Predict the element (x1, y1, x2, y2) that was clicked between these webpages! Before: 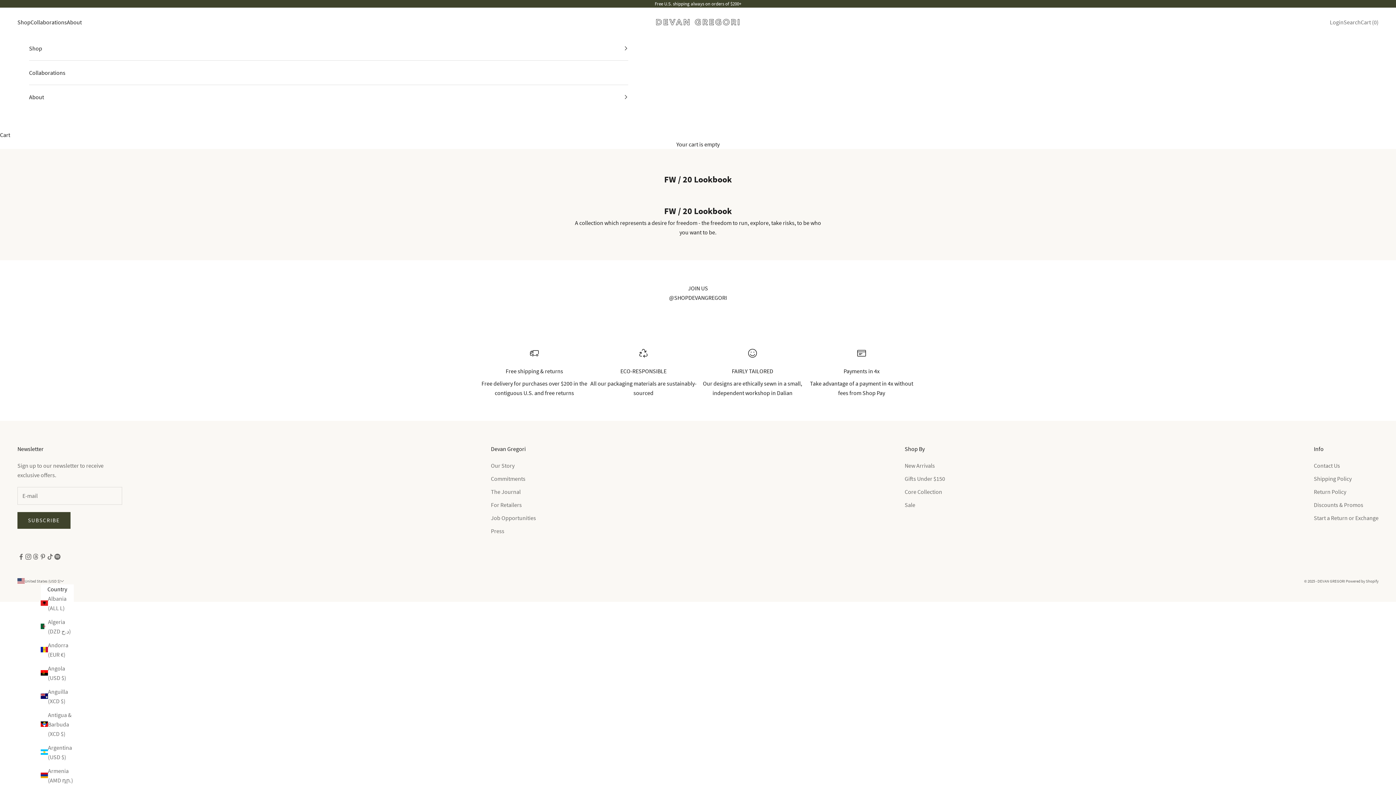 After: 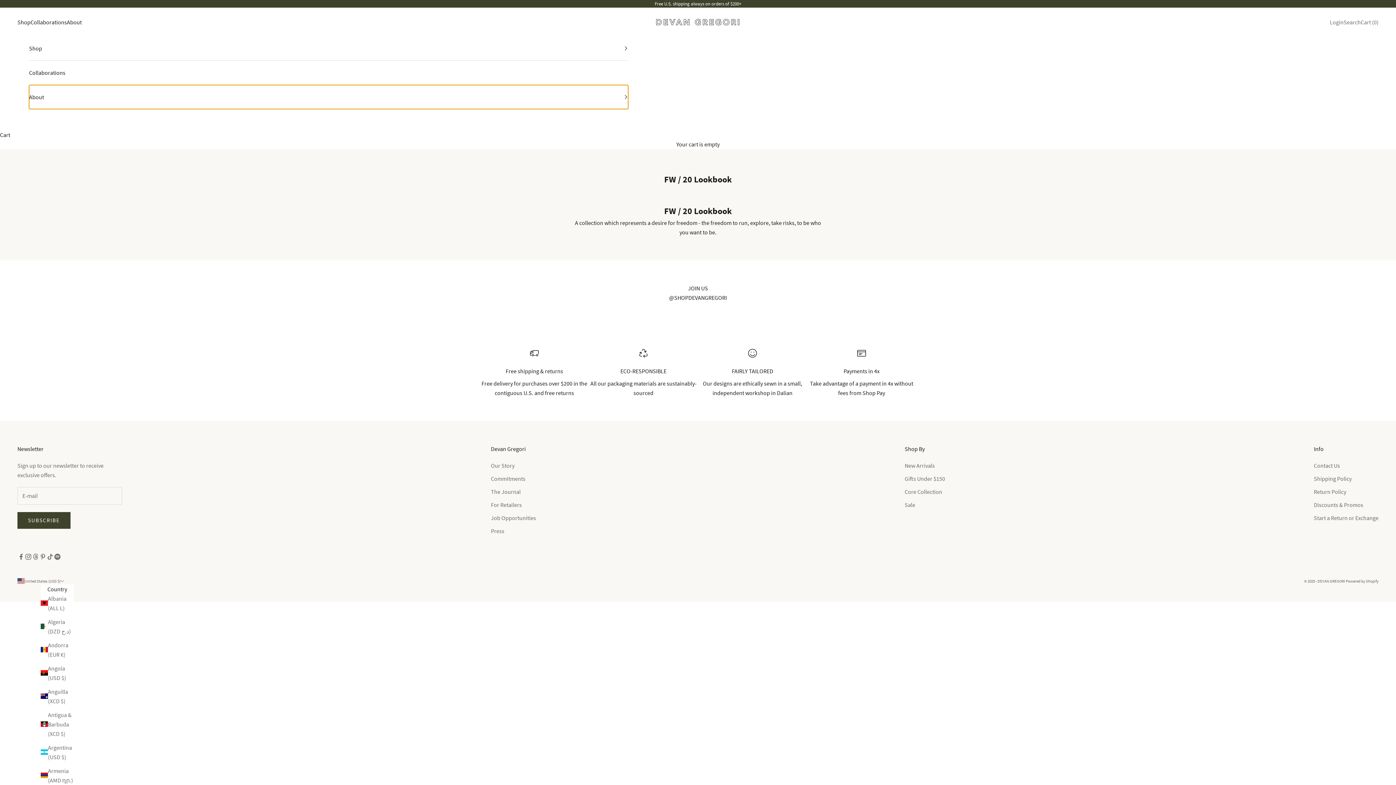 Action: label: About bbox: (29, 85, 628, 109)